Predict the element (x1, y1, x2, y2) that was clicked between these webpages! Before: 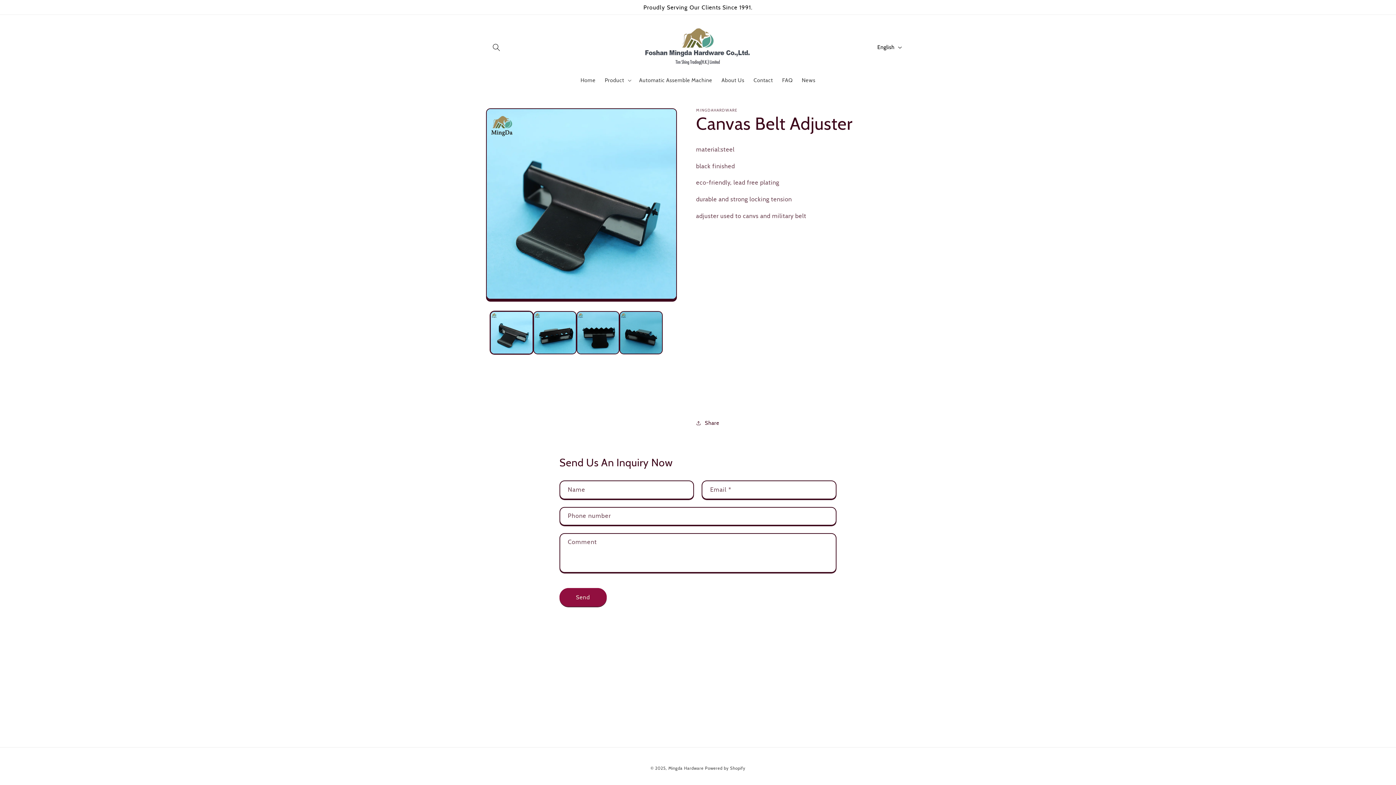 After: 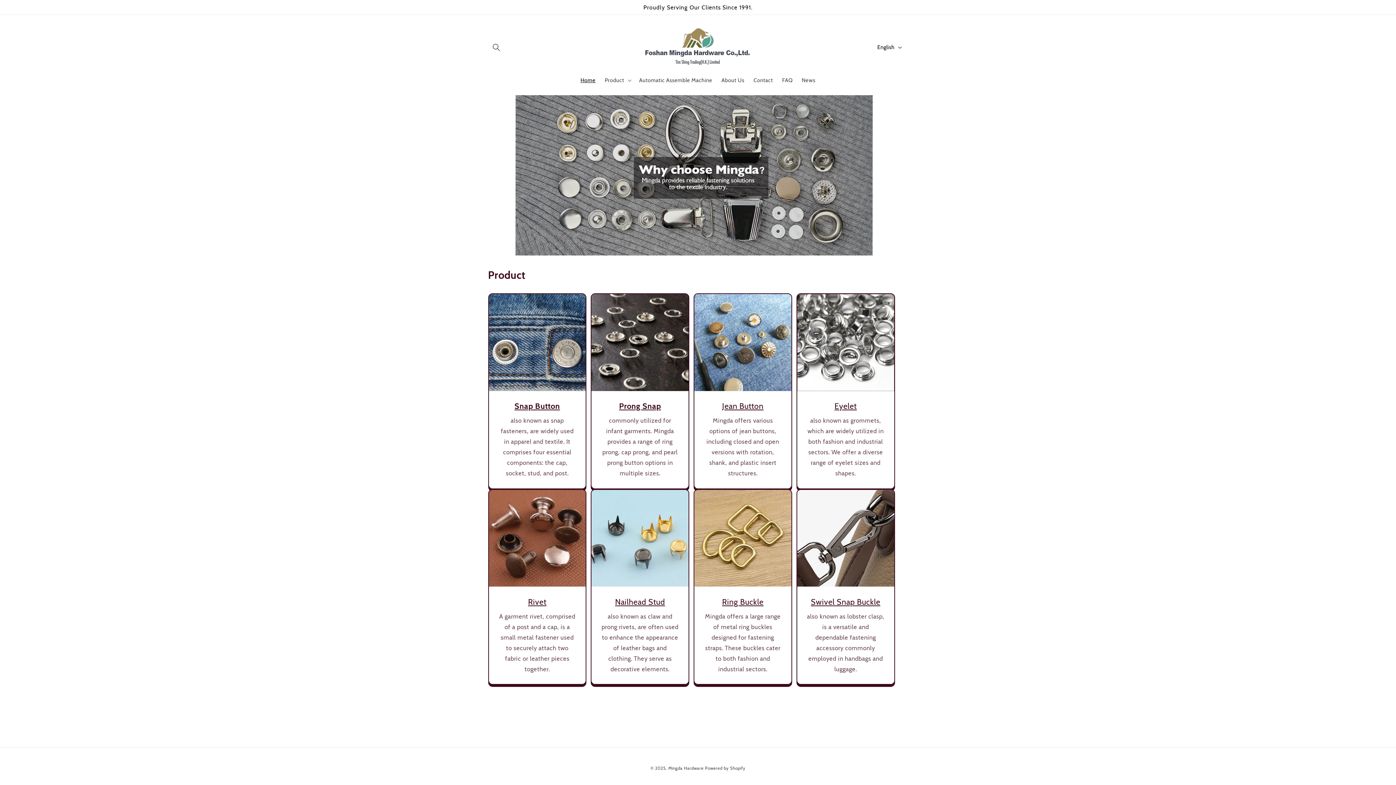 Action: bbox: (640, 22, 755, 72)